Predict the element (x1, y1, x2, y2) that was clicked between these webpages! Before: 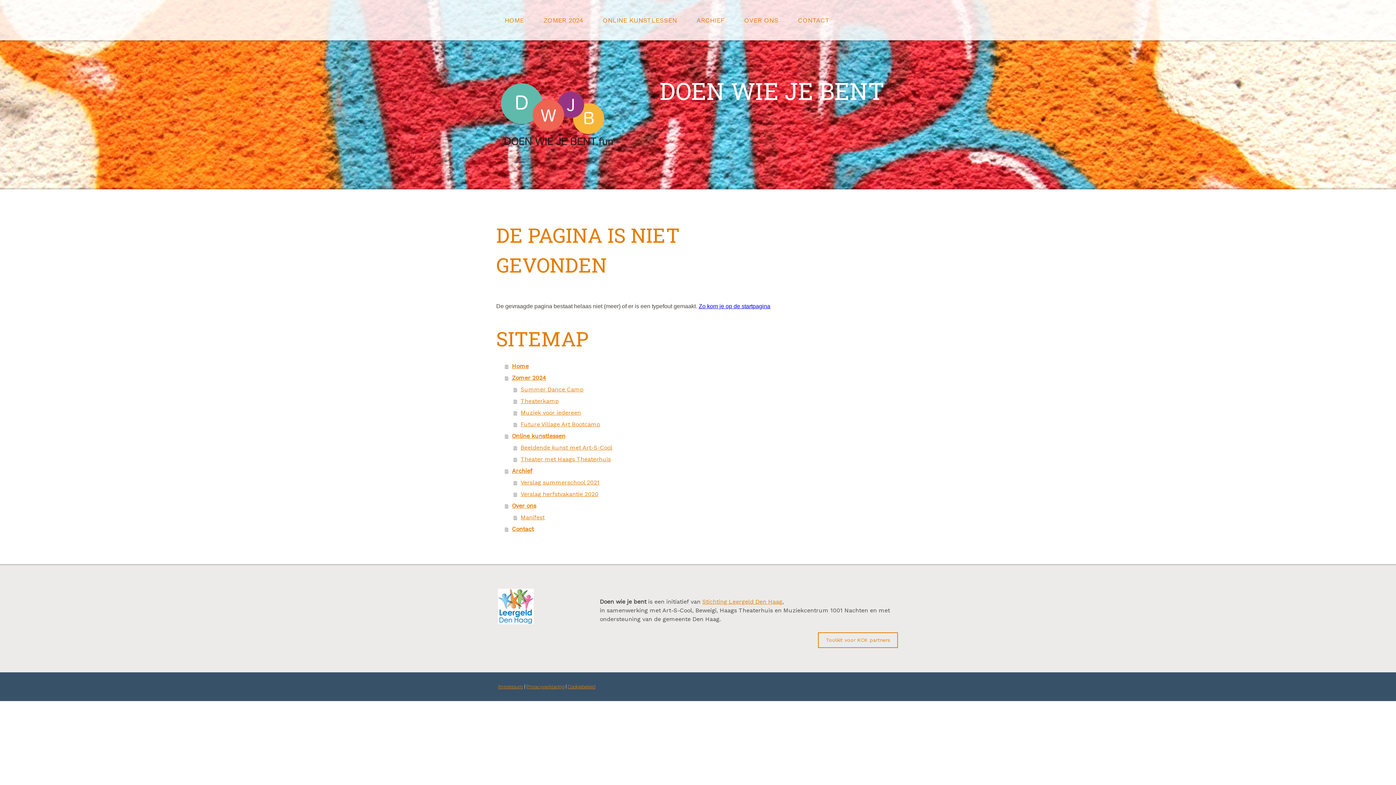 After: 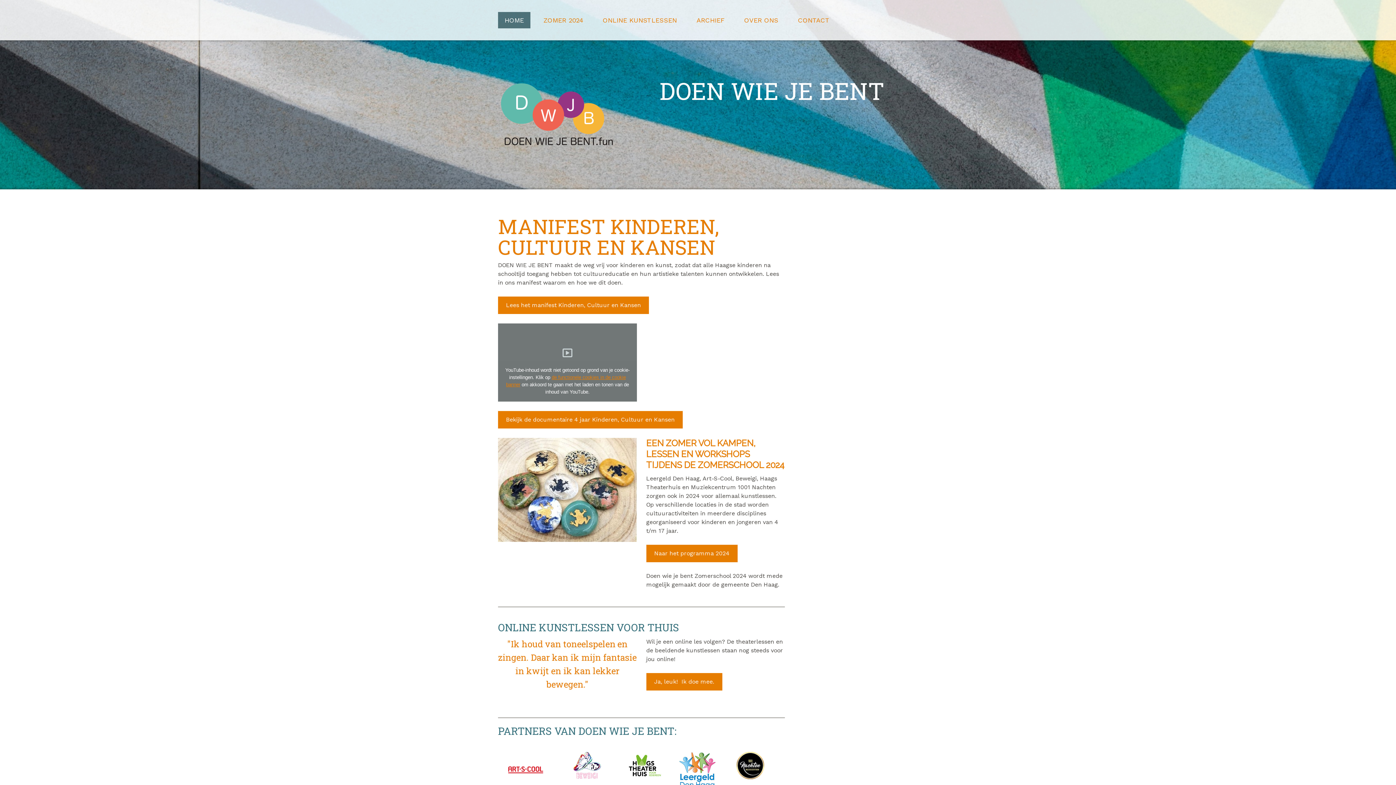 Action: label: Home bbox: (505, 360, 786, 372)